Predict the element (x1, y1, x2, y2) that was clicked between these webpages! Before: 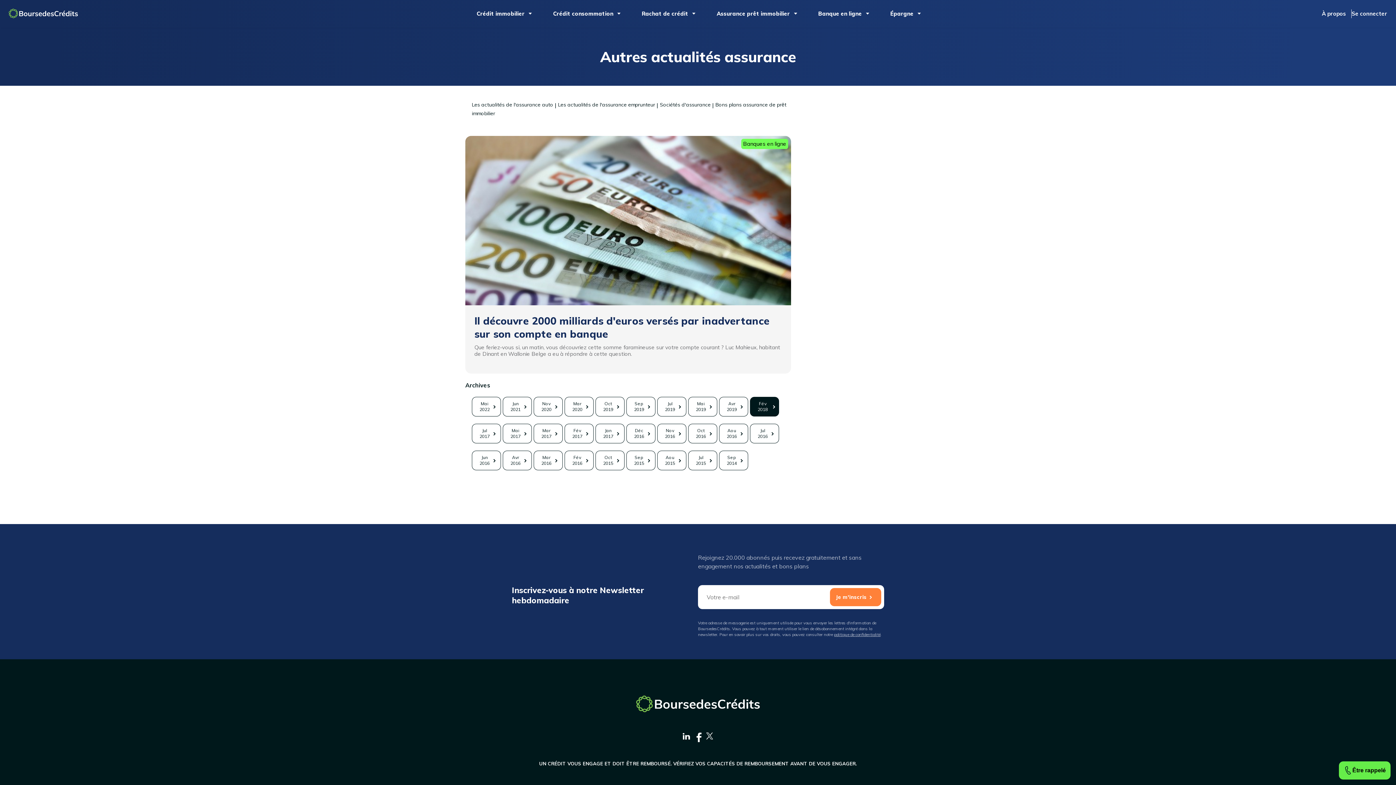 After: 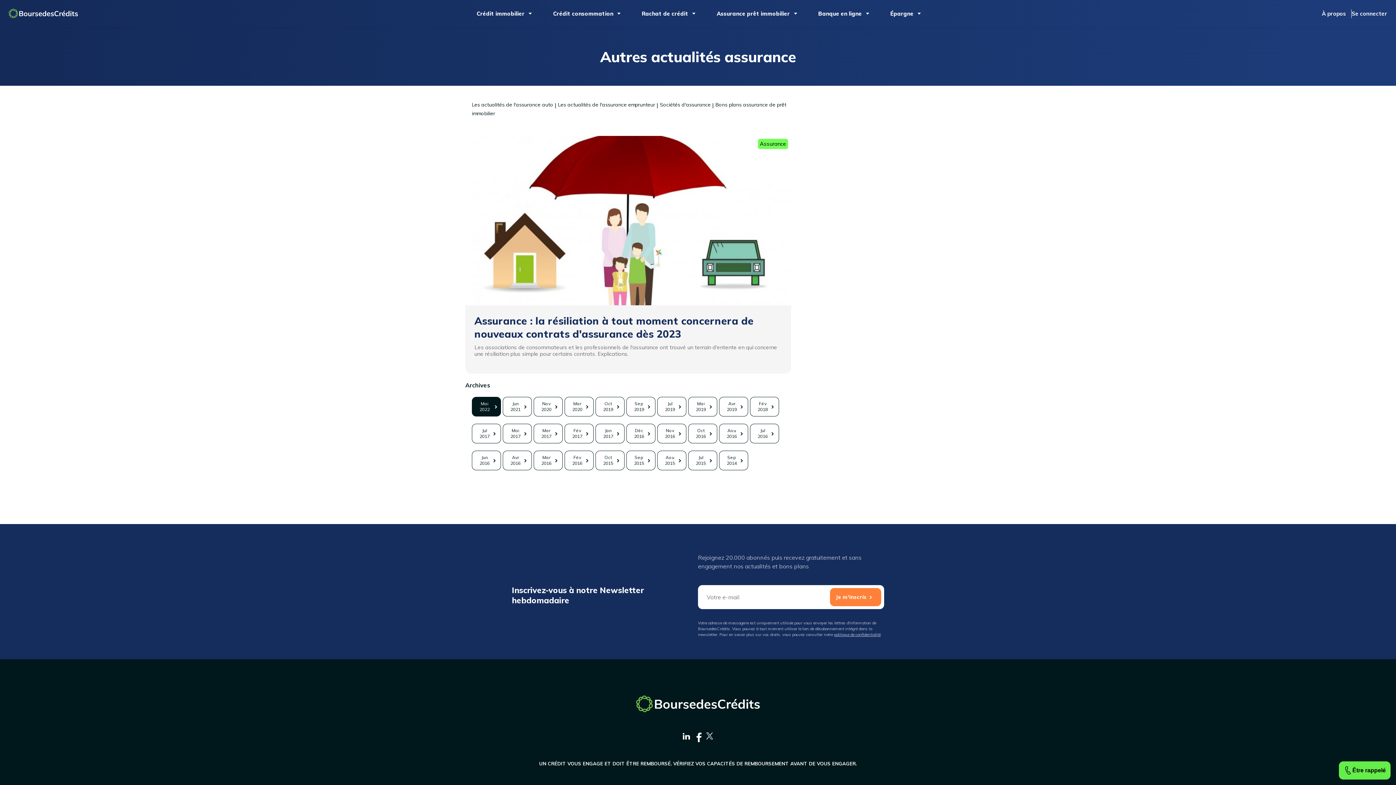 Action: label: Mai 2022 bbox: (472, 397, 501, 416)